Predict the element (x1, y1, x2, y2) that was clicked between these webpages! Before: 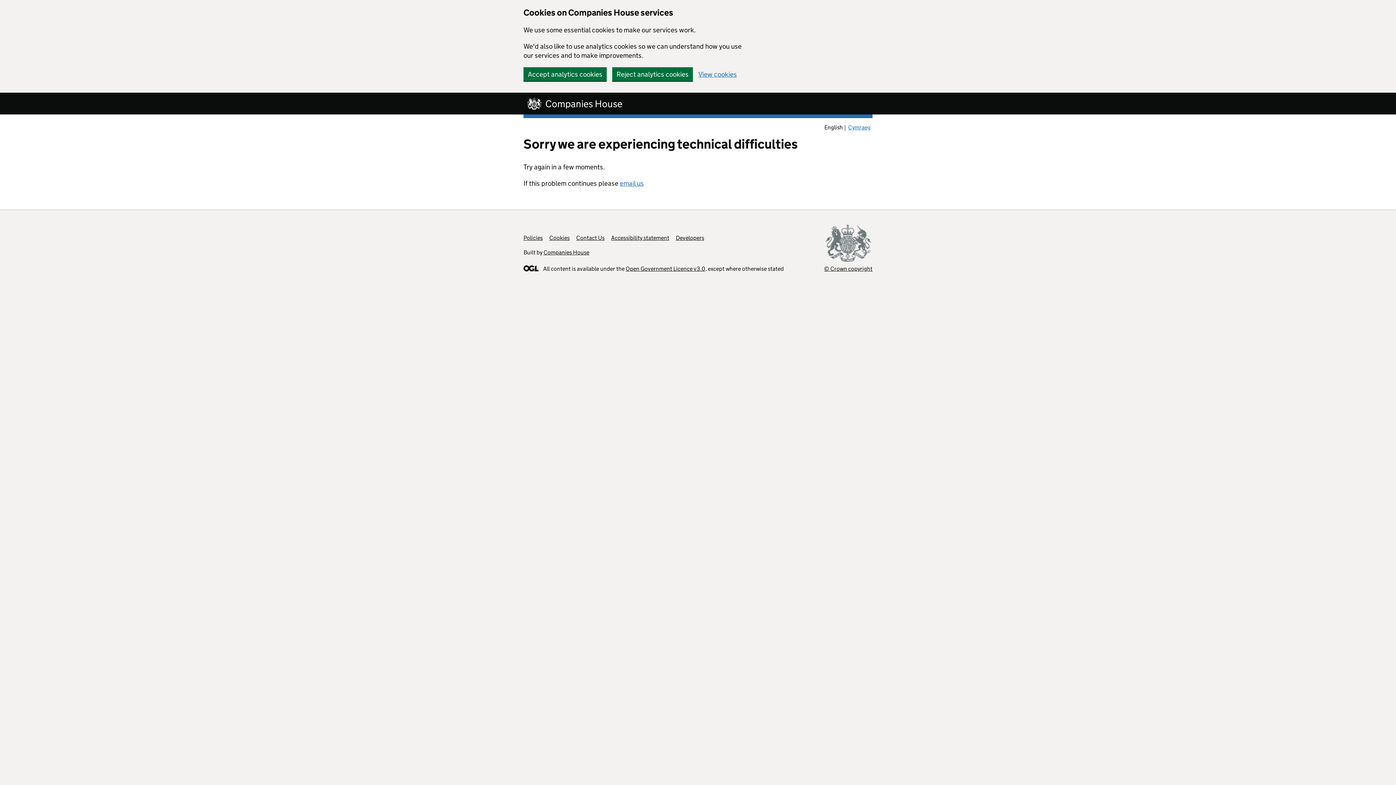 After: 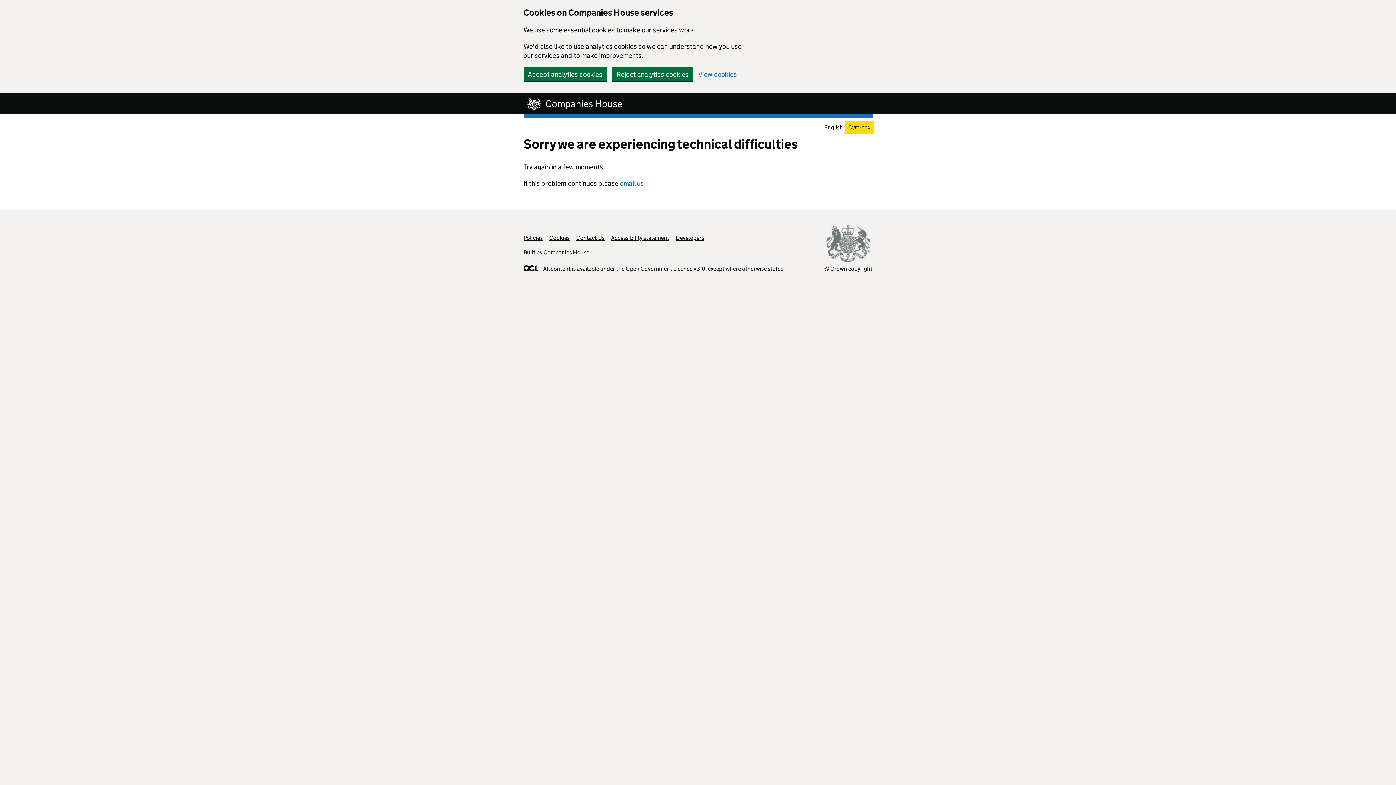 Action: bbox: (846, 122, 872, 132) label: Cymraeg